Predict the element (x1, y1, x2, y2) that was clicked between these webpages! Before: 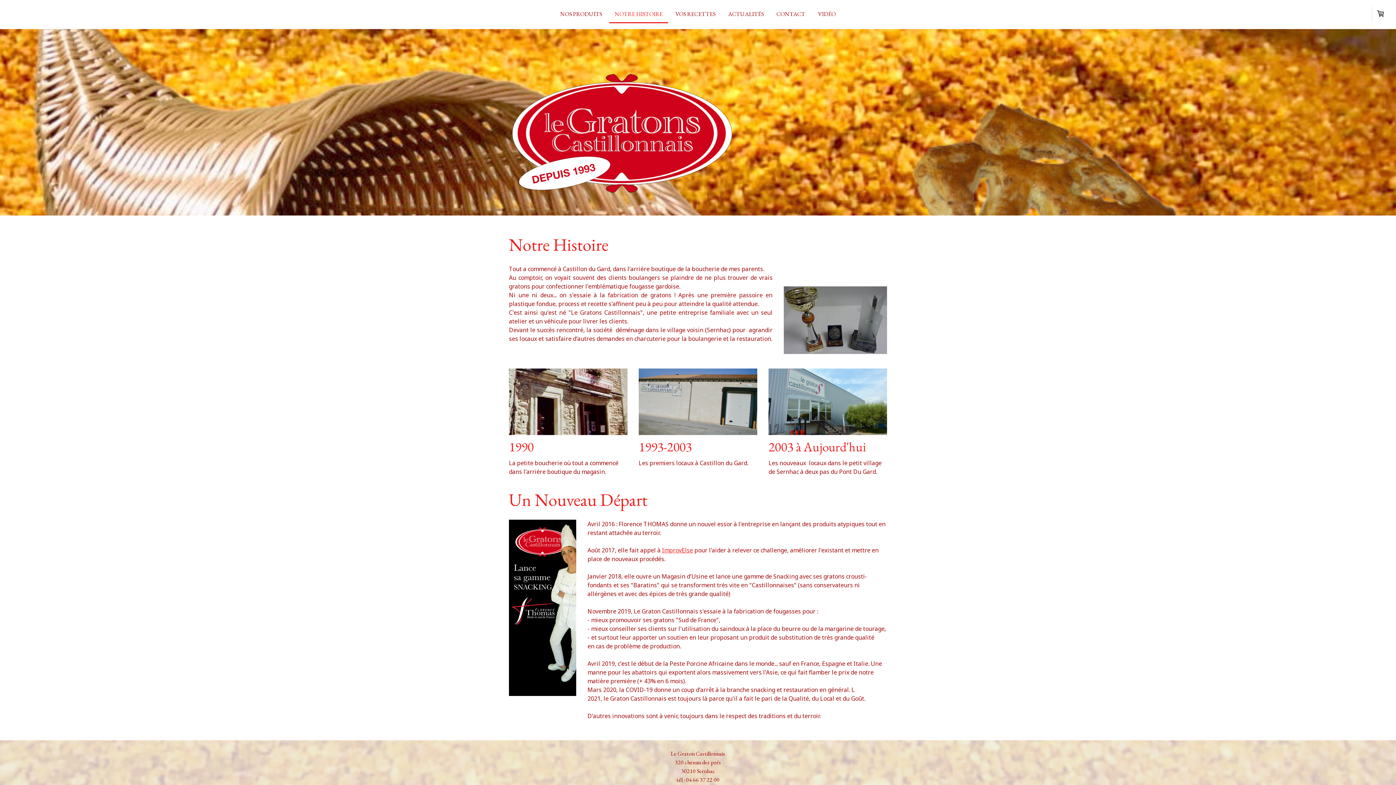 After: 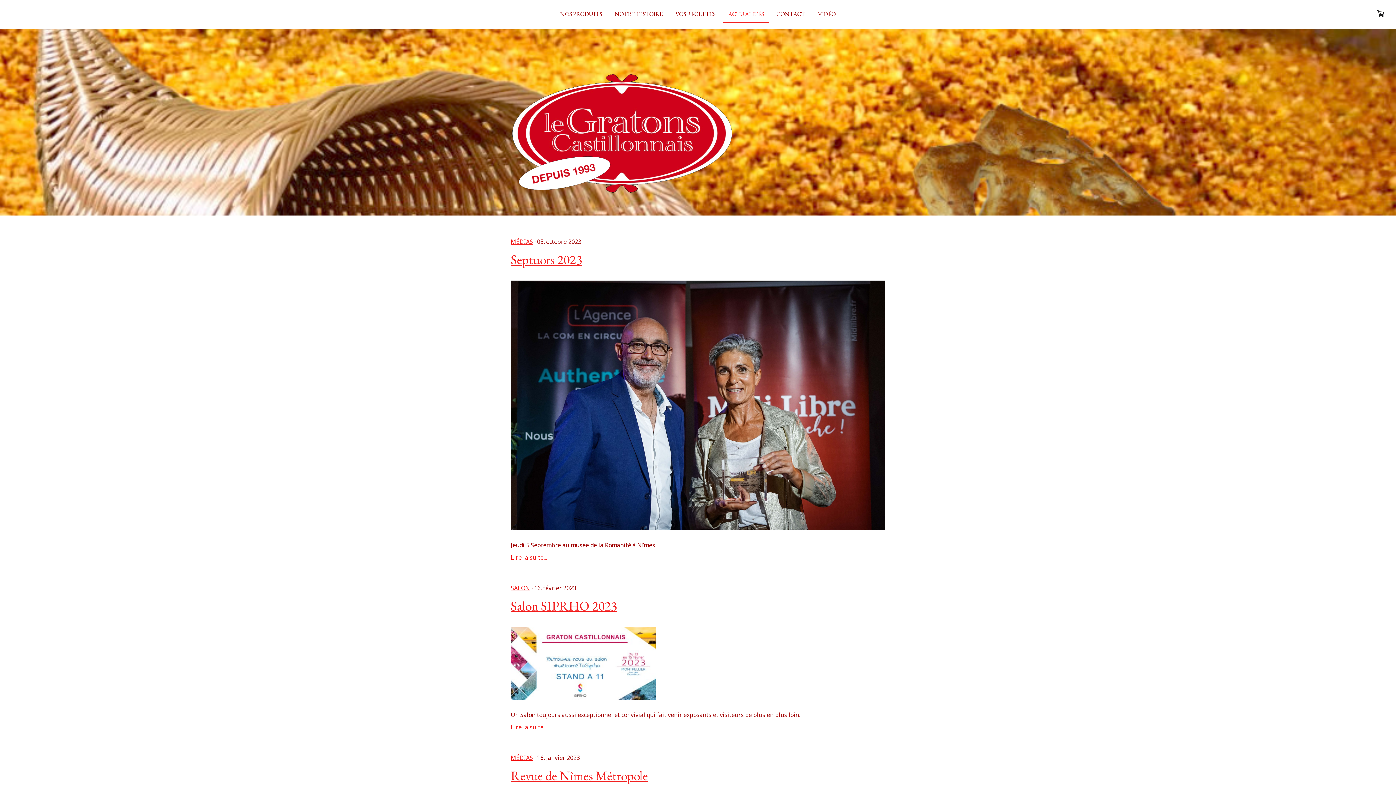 Action: bbox: (722, 6, 769, 23) label: ACTUALITÉS